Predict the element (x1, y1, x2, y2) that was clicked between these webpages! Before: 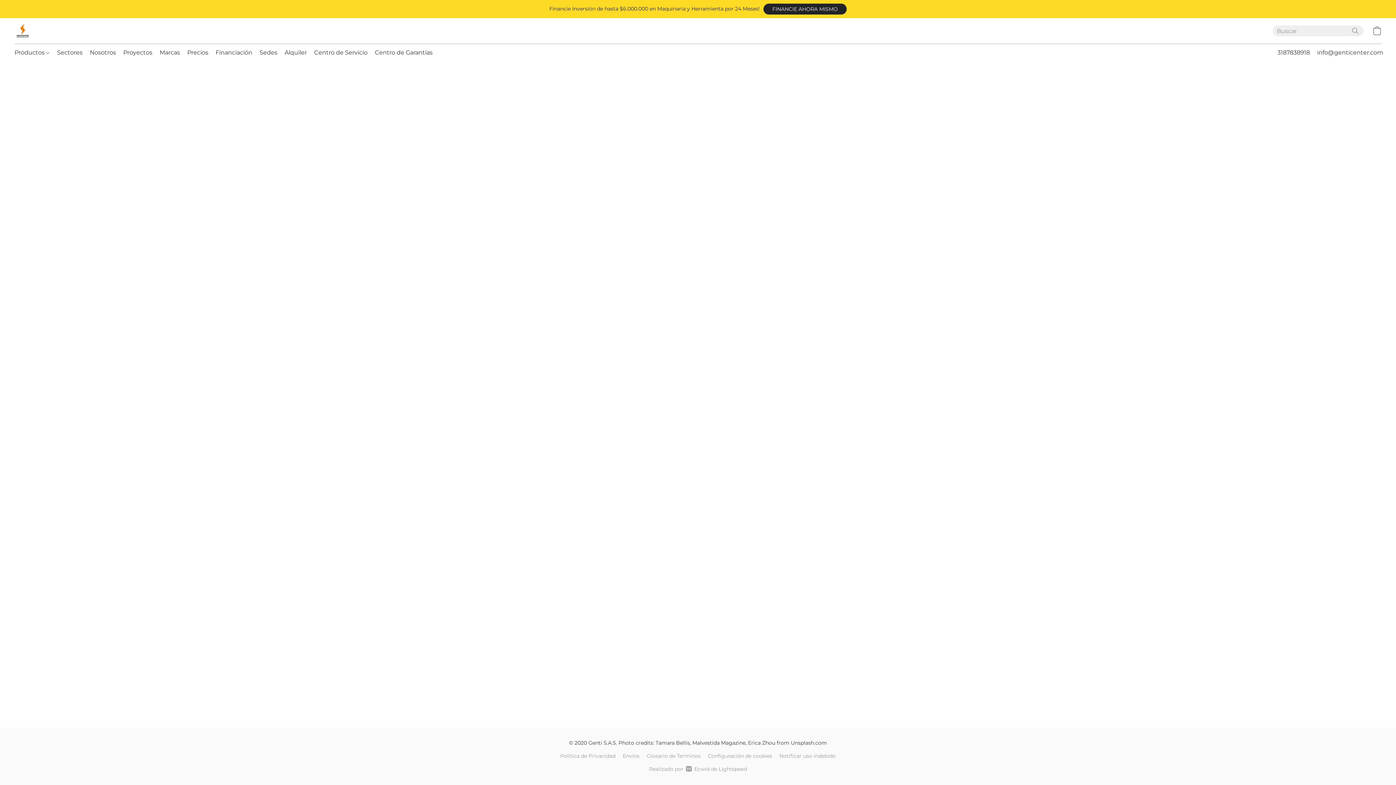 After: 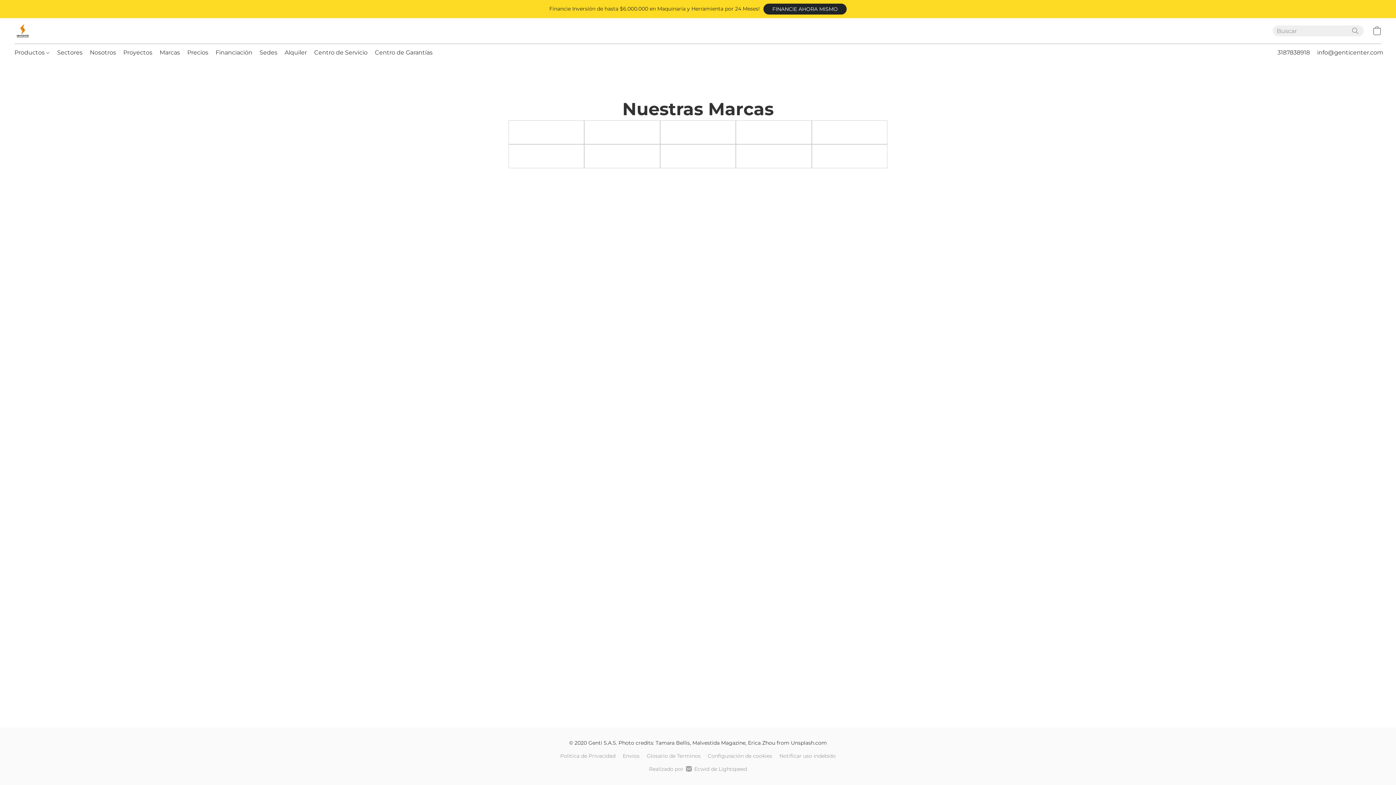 Action: bbox: (156, 45, 183, 59) label: Marcas